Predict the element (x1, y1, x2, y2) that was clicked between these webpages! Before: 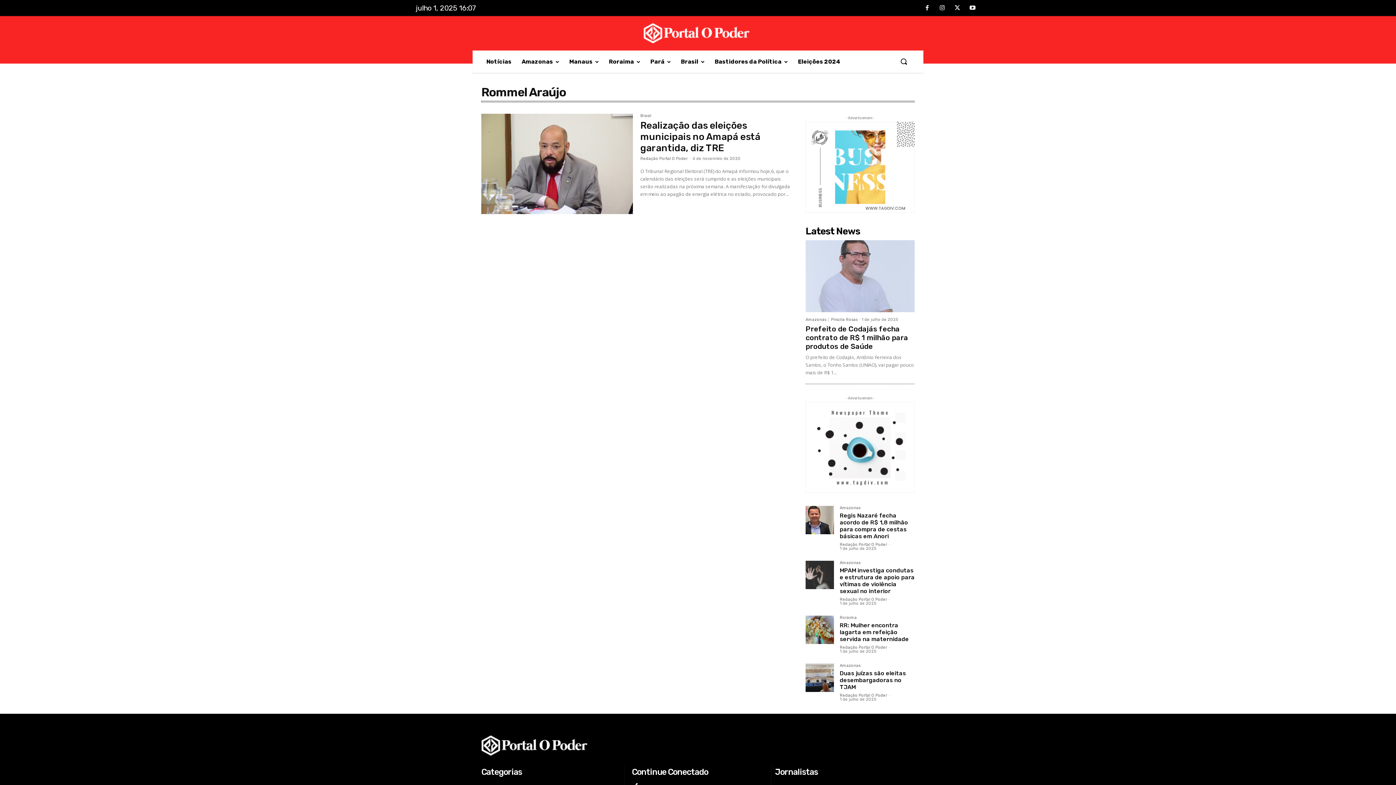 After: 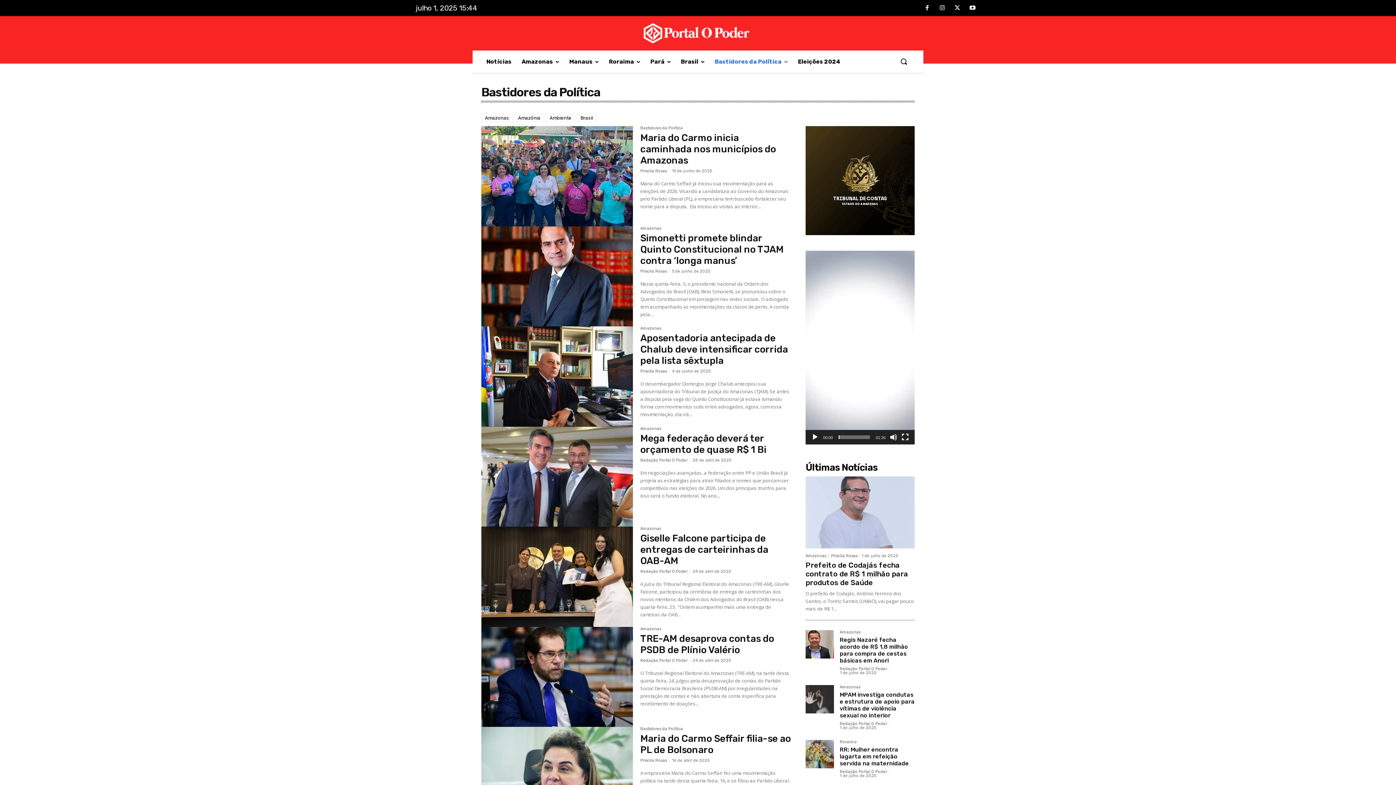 Action: bbox: (709, 50, 793, 72) label: Bastidores da Política